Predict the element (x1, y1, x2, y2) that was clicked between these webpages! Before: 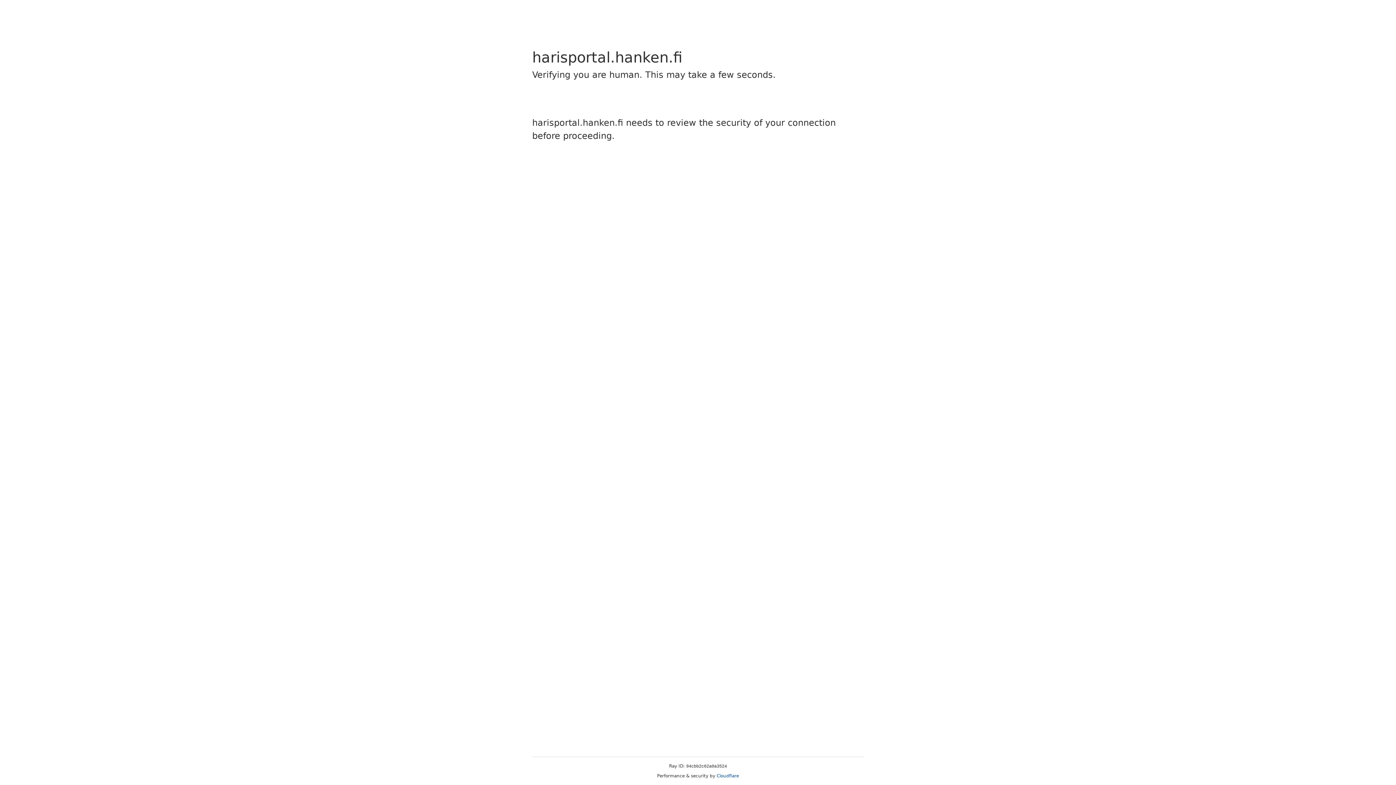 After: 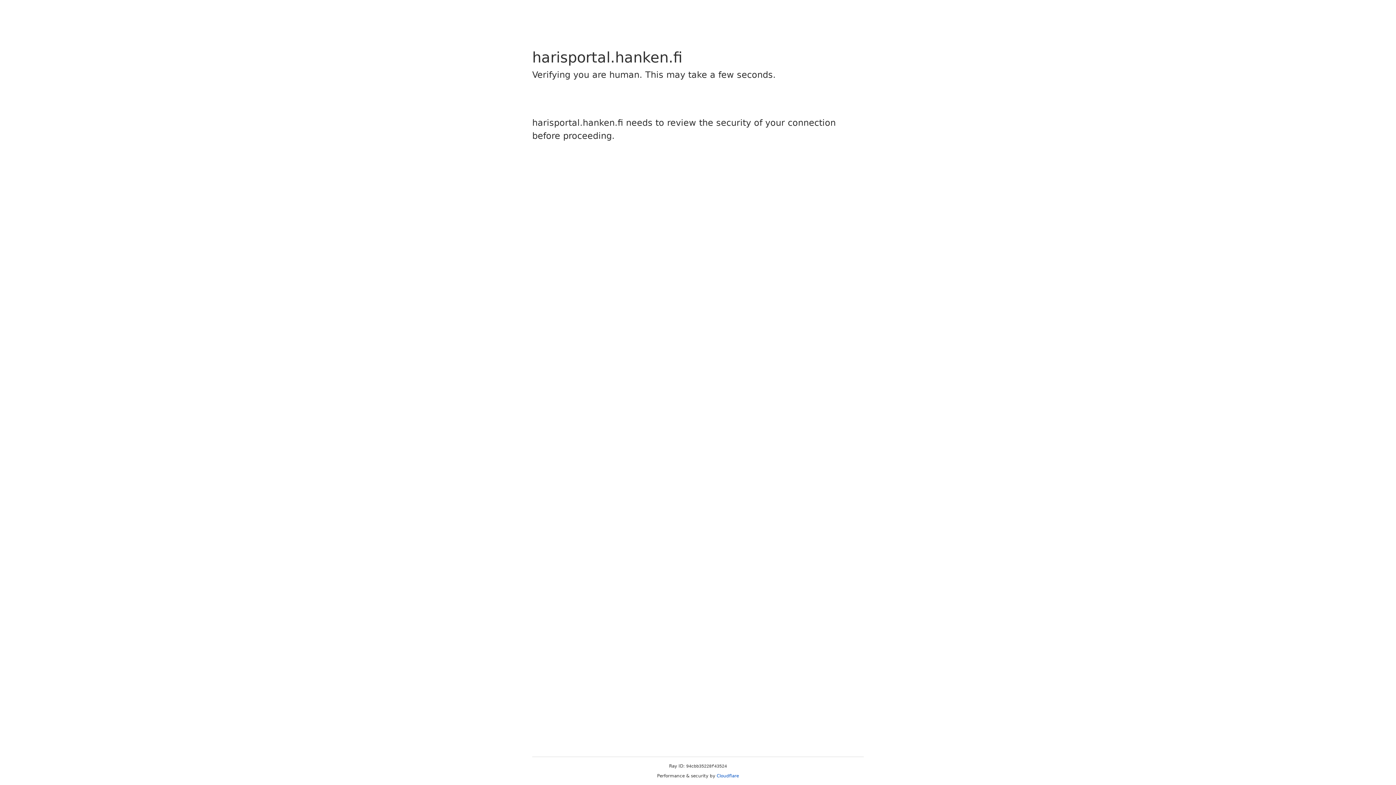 Action: bbox: (716, 773, 739, 778) label: Cloudflare